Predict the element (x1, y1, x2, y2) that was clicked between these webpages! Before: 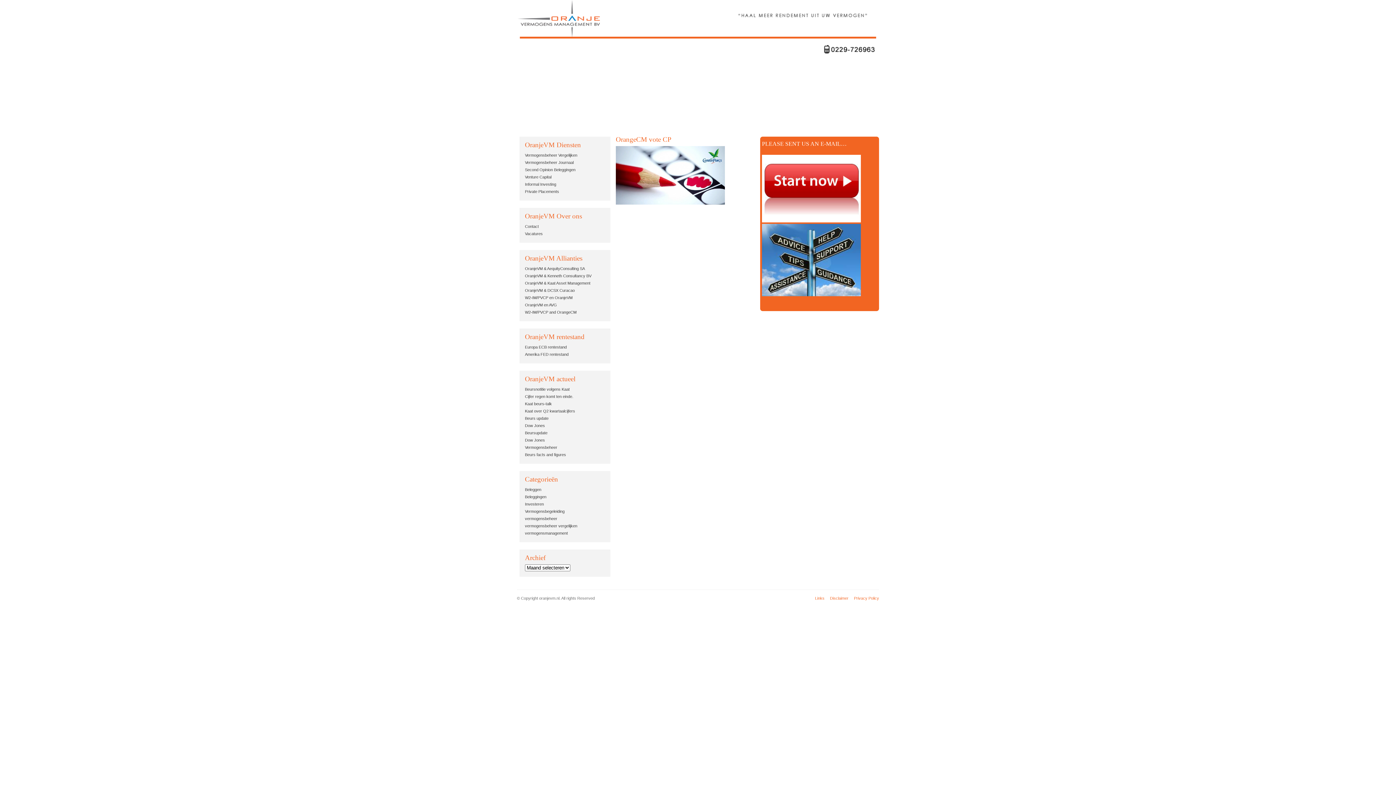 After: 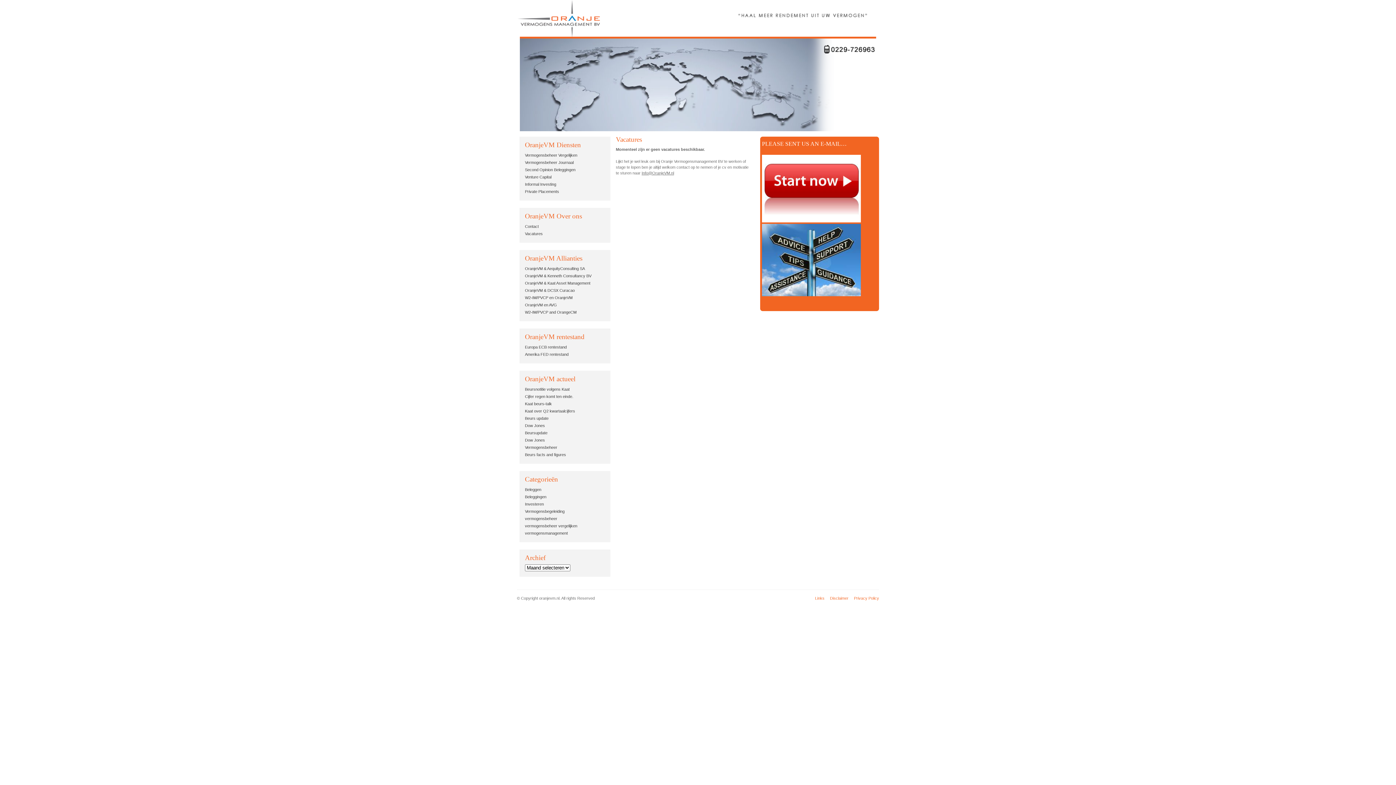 Action: label: Vacatures bbox: (525, 231, 542, 236)